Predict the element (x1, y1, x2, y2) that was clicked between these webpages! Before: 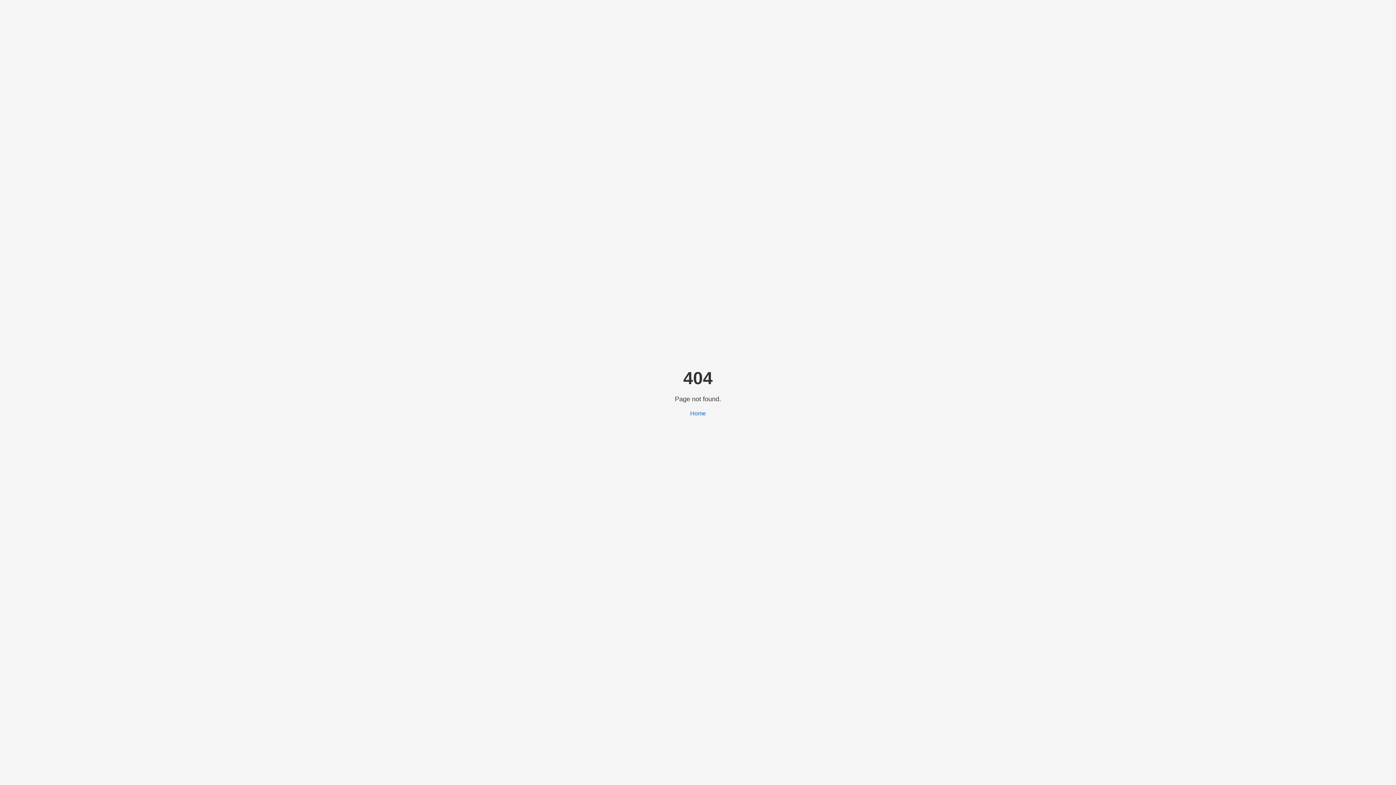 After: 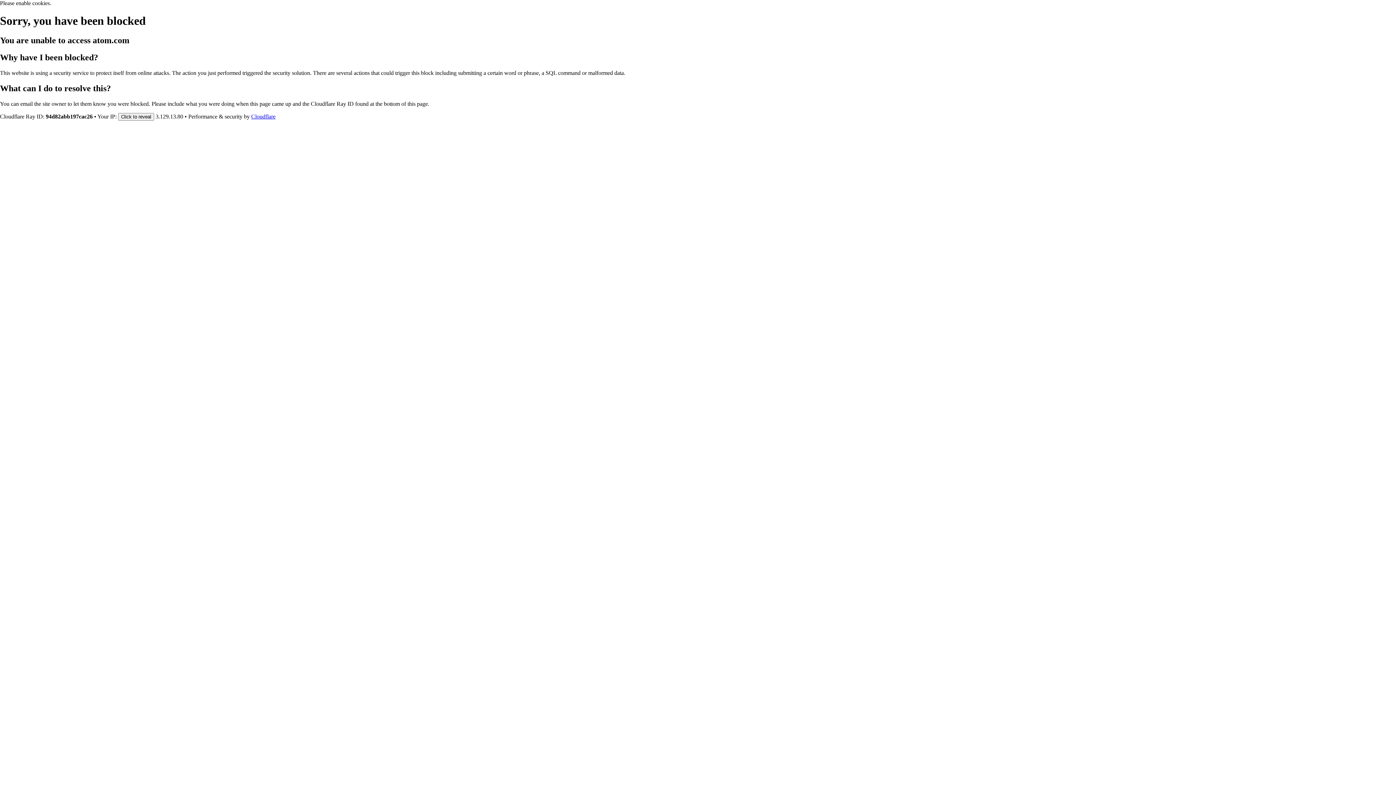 Action: label: Home bbox: (690, 410, 706, 416)